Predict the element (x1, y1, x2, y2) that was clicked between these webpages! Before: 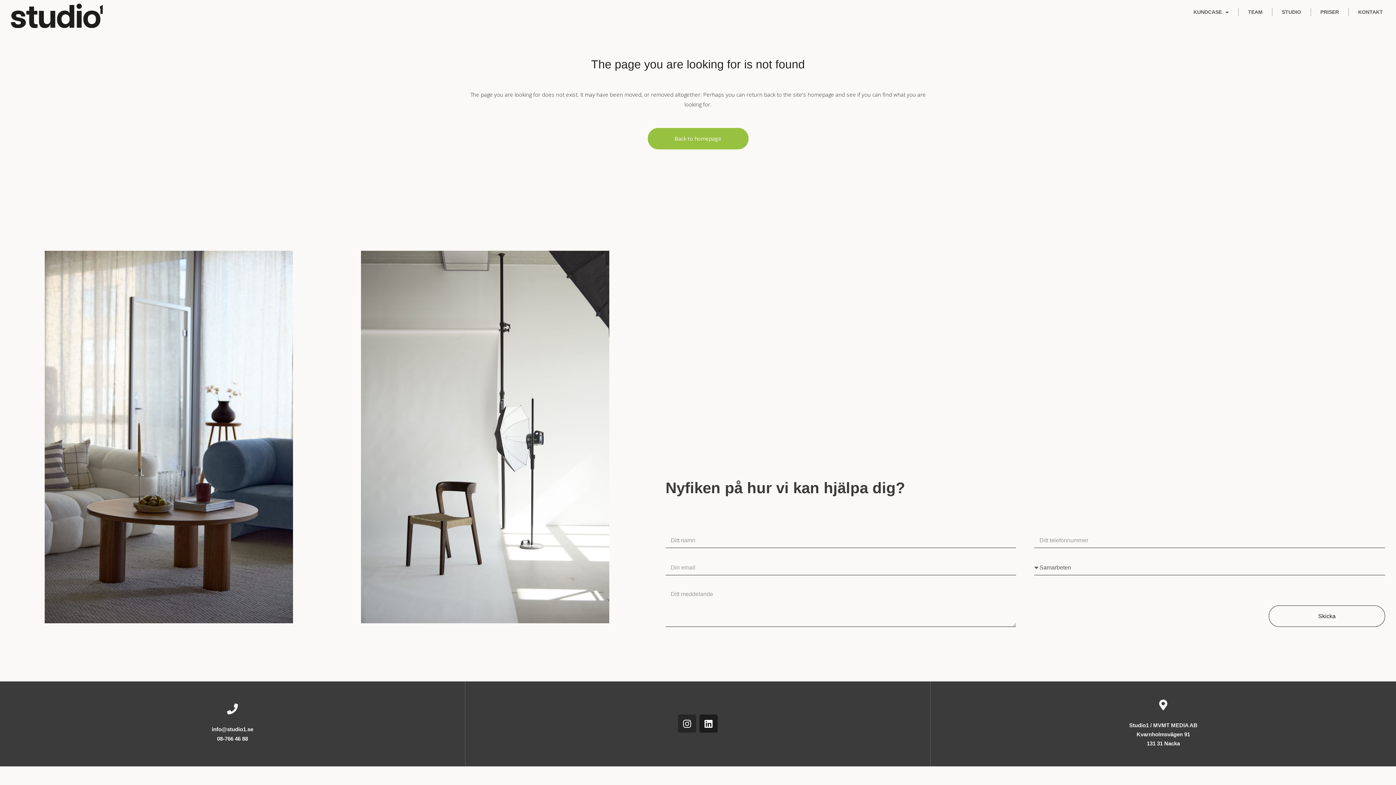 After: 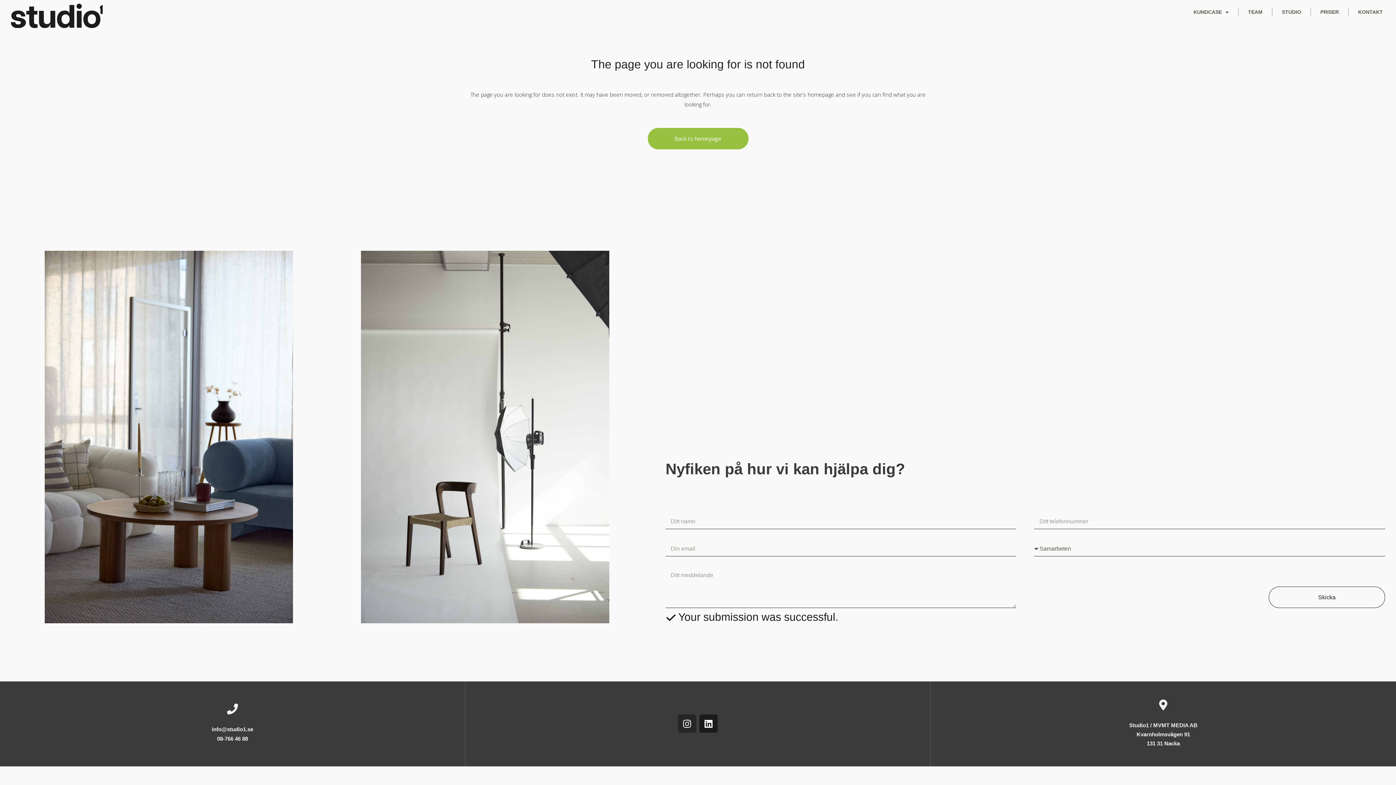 Action: bbox: (1269, 605, 1385, 627) label: Skicka